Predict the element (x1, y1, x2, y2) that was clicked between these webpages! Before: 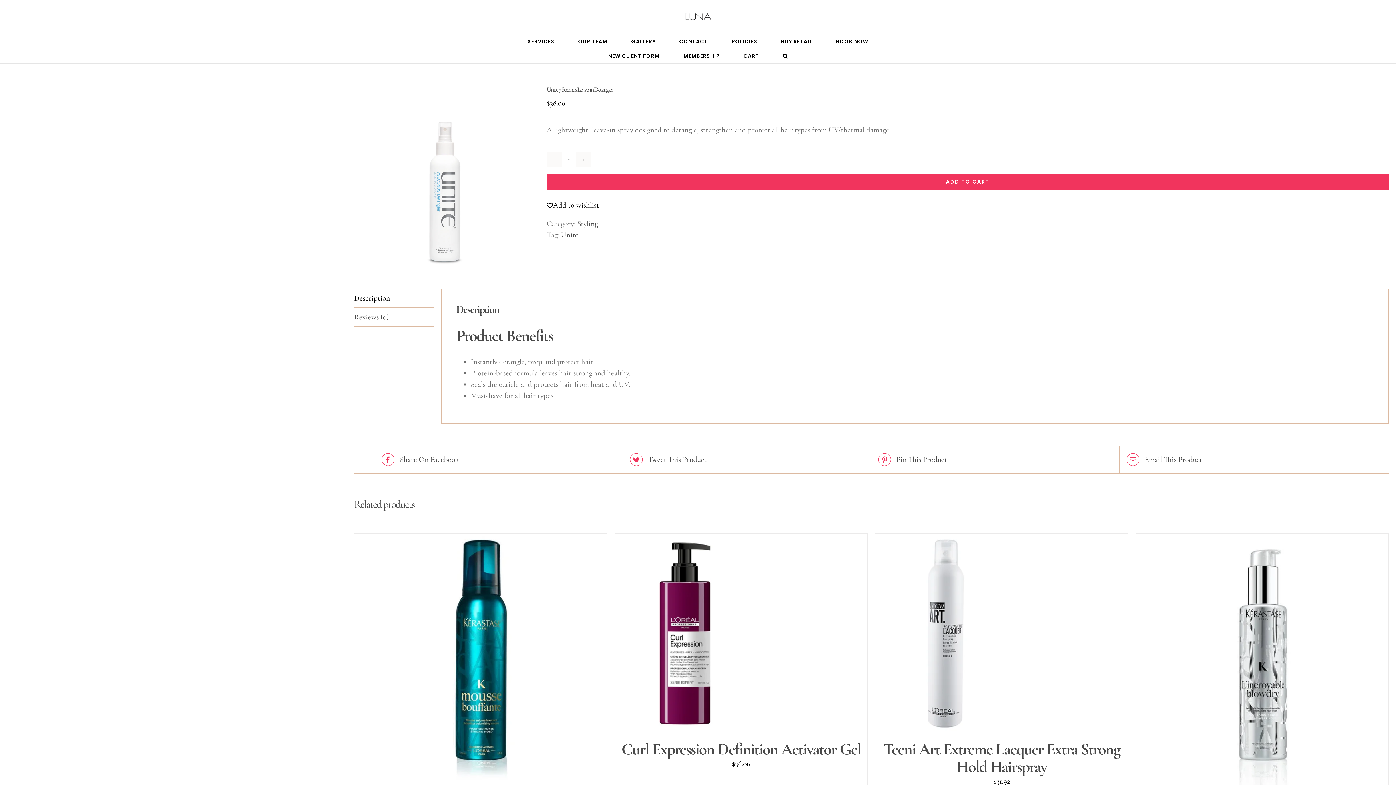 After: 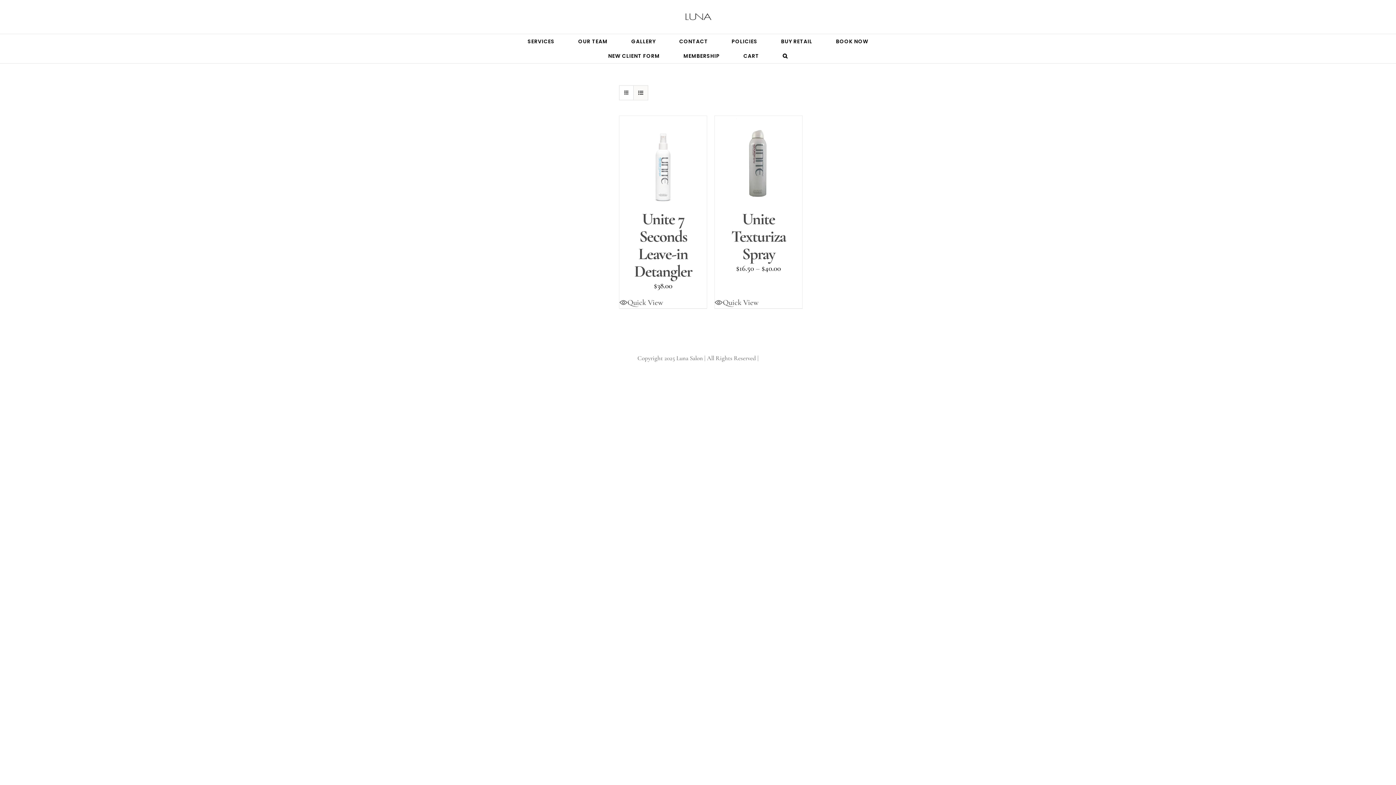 Action: bbox: (561, 230, 578, 239) label: Unite